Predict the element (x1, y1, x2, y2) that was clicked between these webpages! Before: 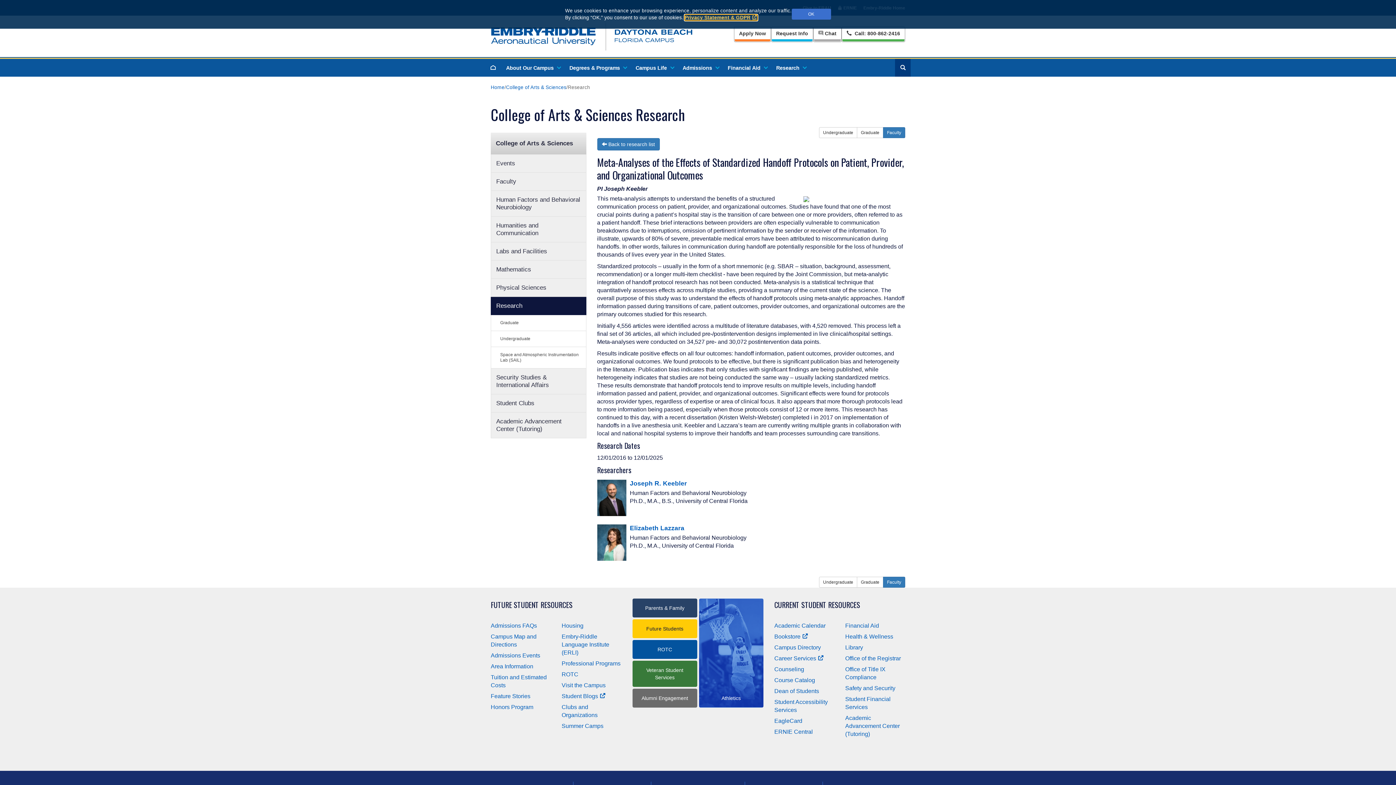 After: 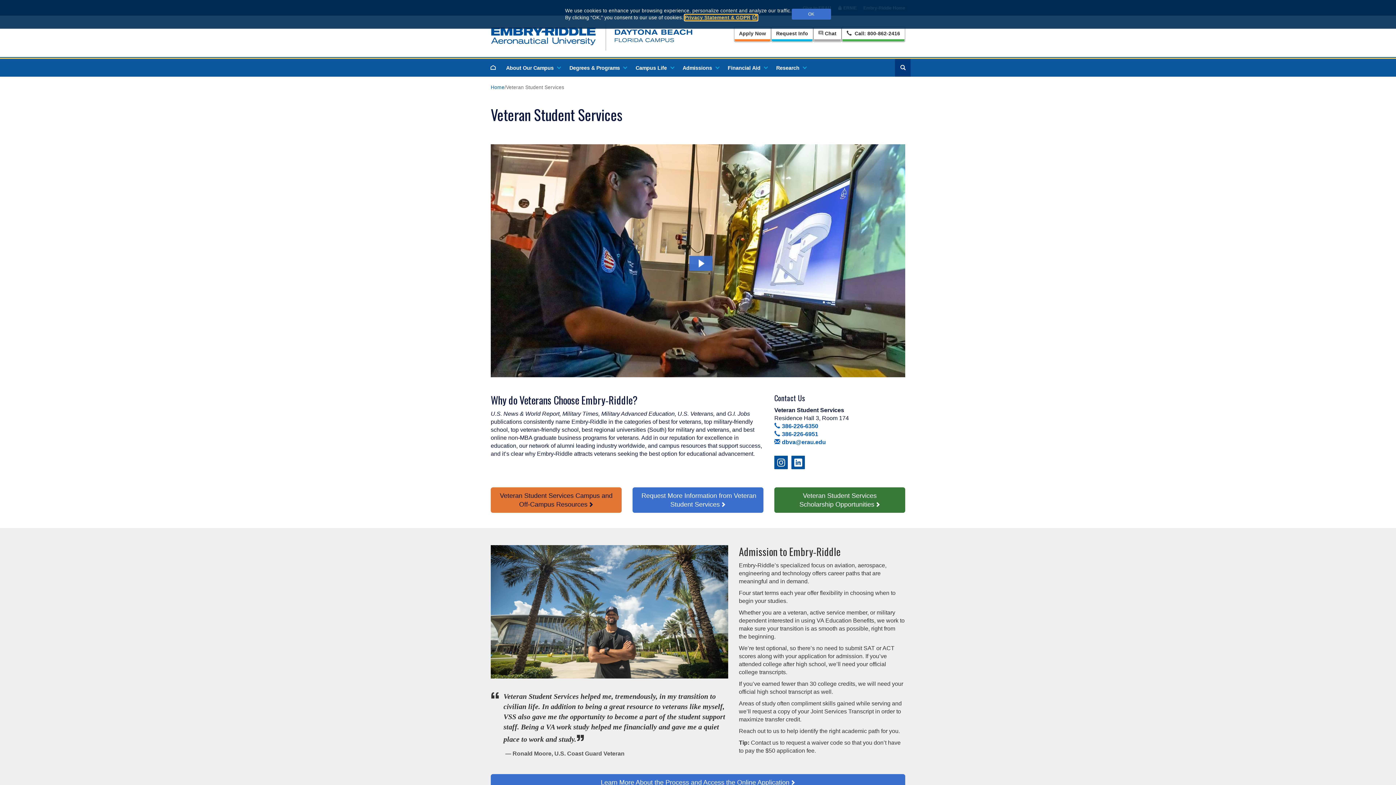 Action: label: Veteran Student Services bbox: (632, 661, 697, 687)